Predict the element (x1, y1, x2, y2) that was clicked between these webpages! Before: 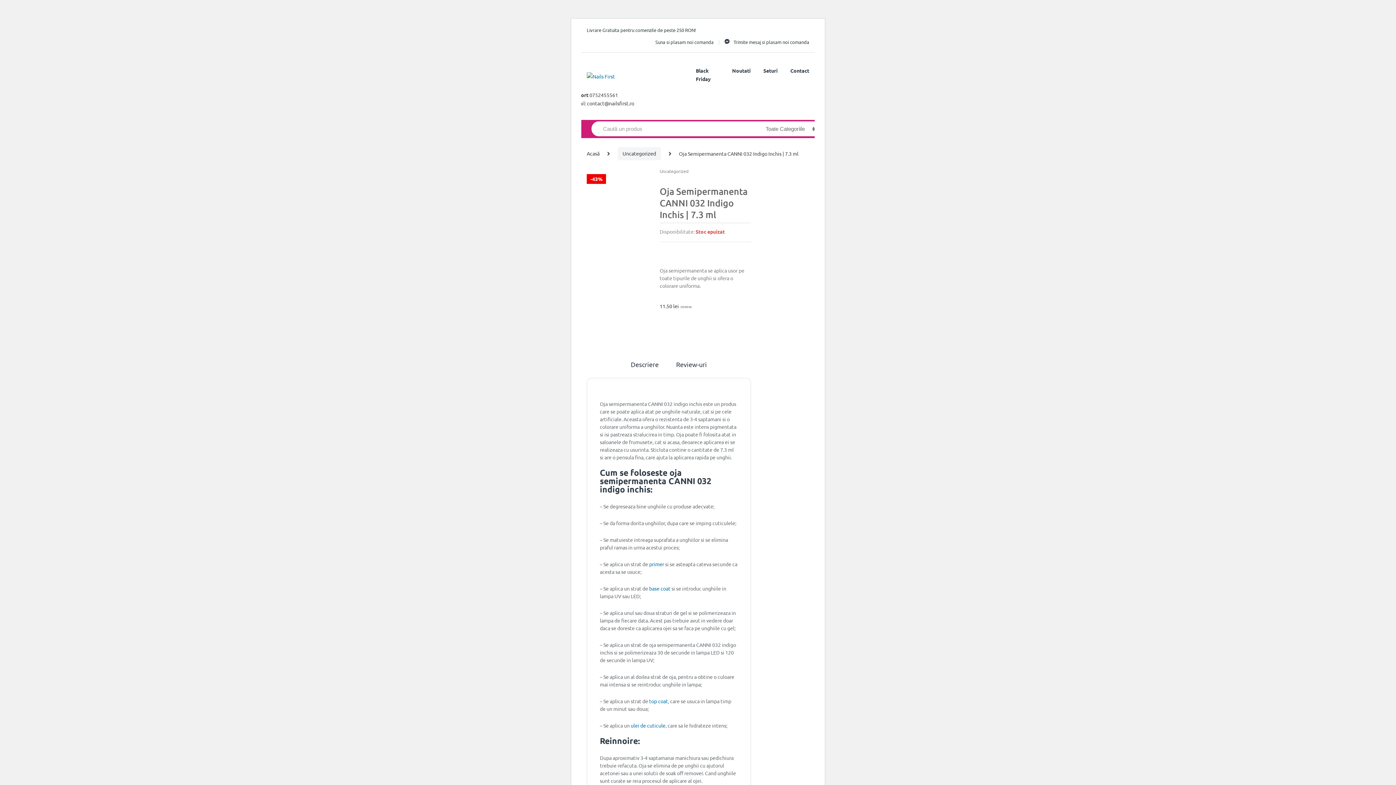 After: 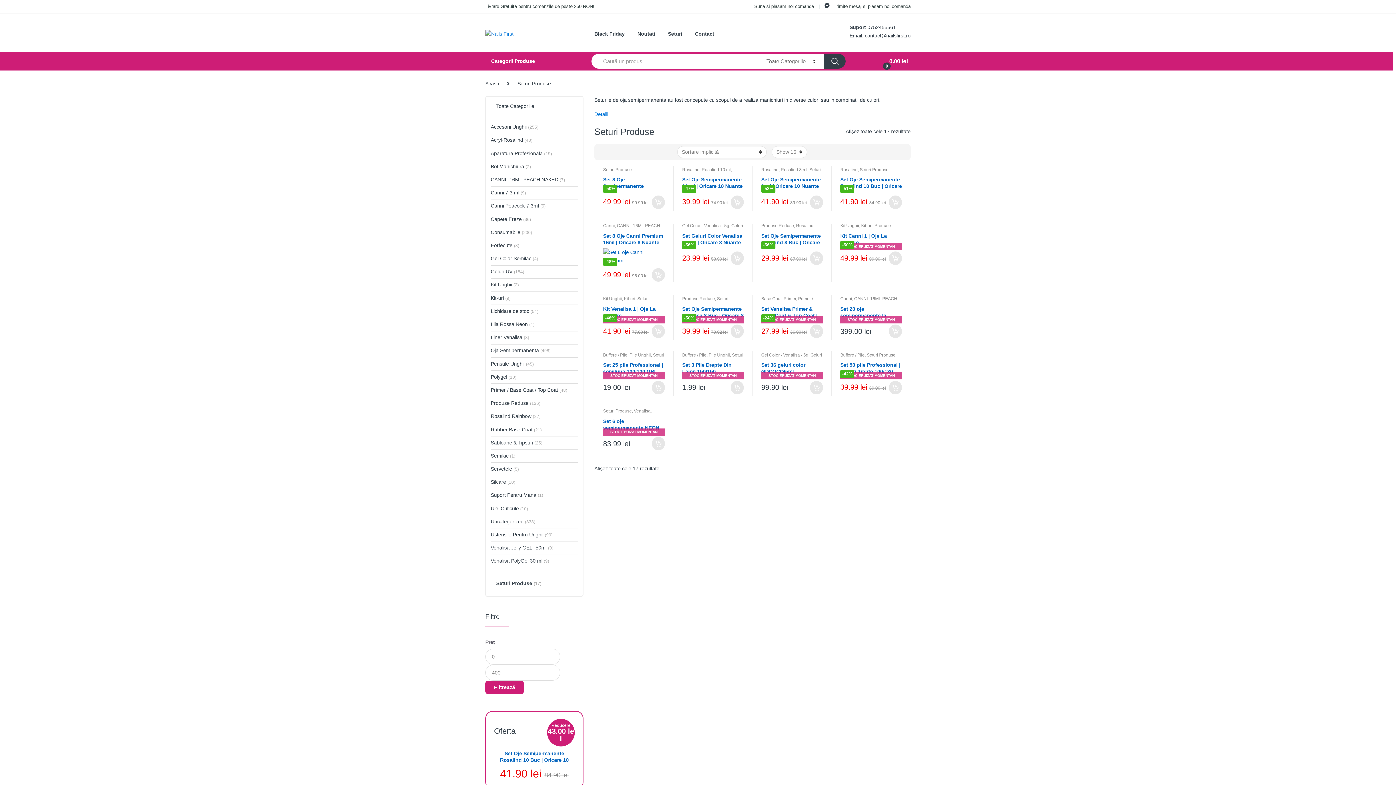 Action: bbox: (763, 62, 777, 78) label: Seturi